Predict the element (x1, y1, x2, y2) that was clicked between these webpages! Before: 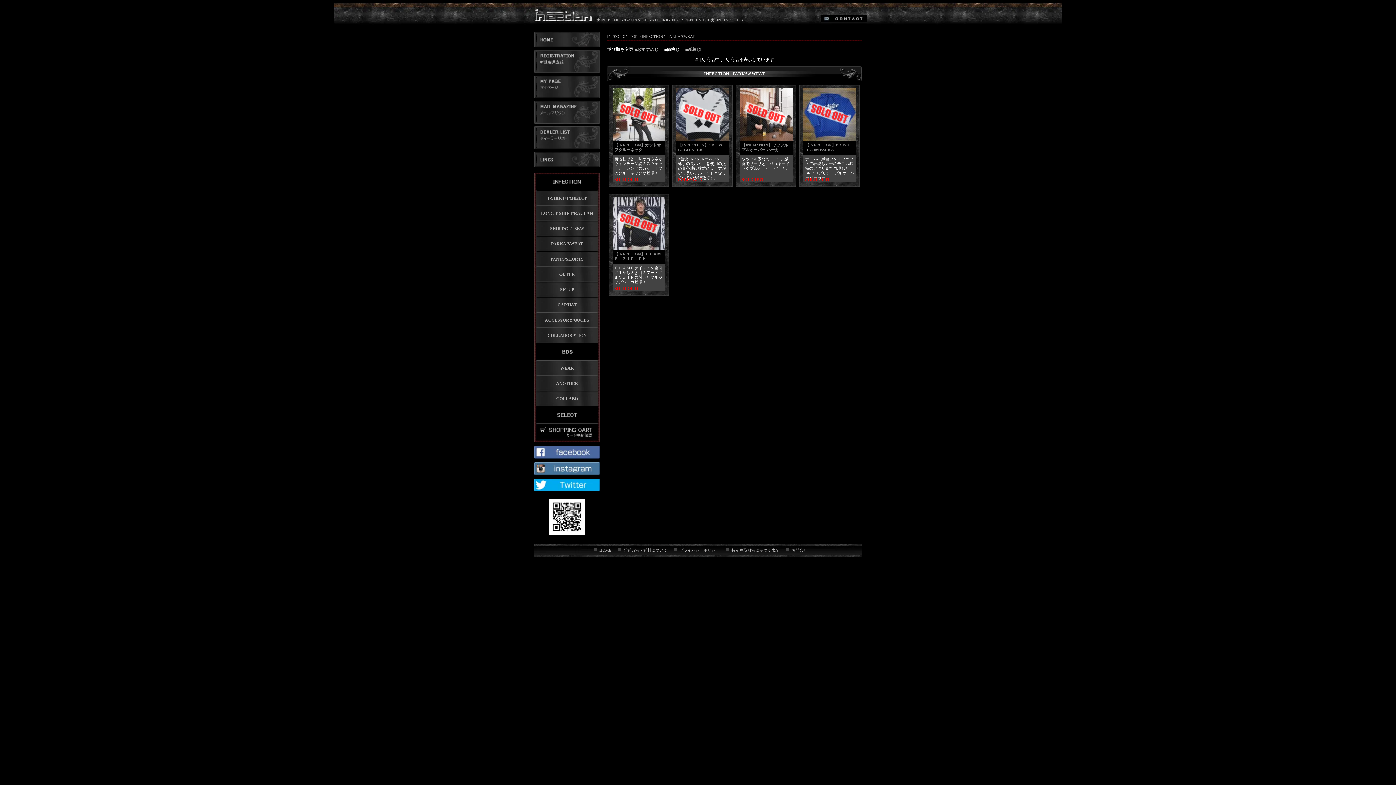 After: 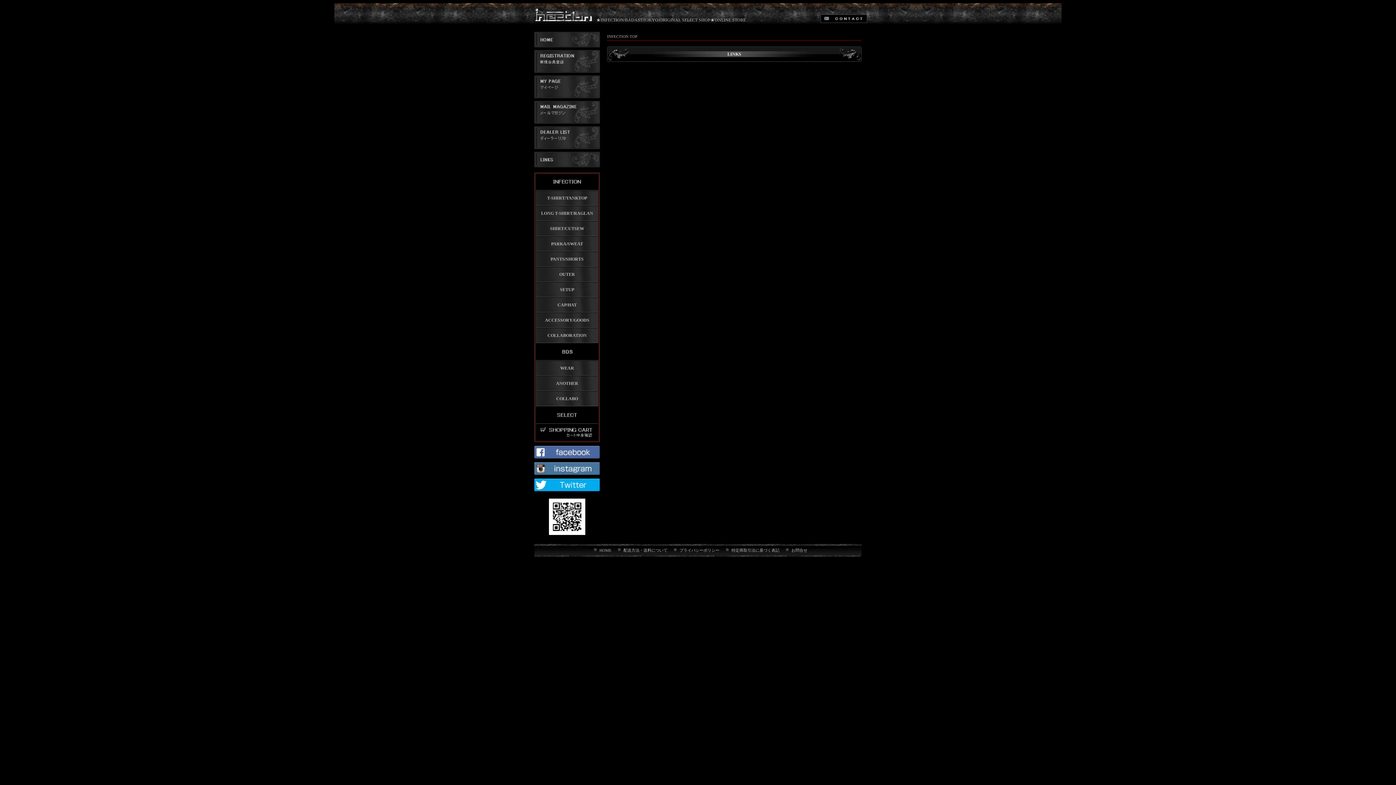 Action: label: LINKS bbox: (534, 152, 600, 167)